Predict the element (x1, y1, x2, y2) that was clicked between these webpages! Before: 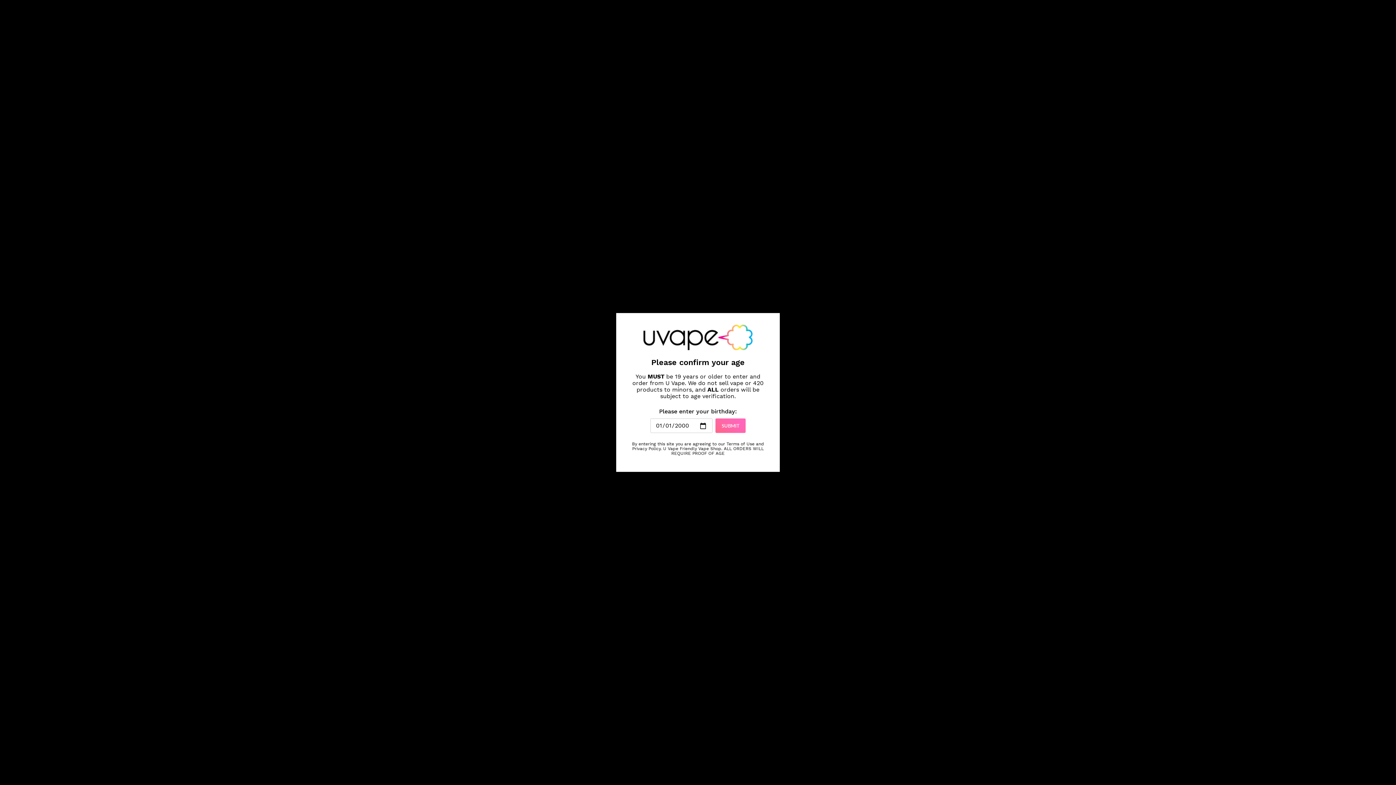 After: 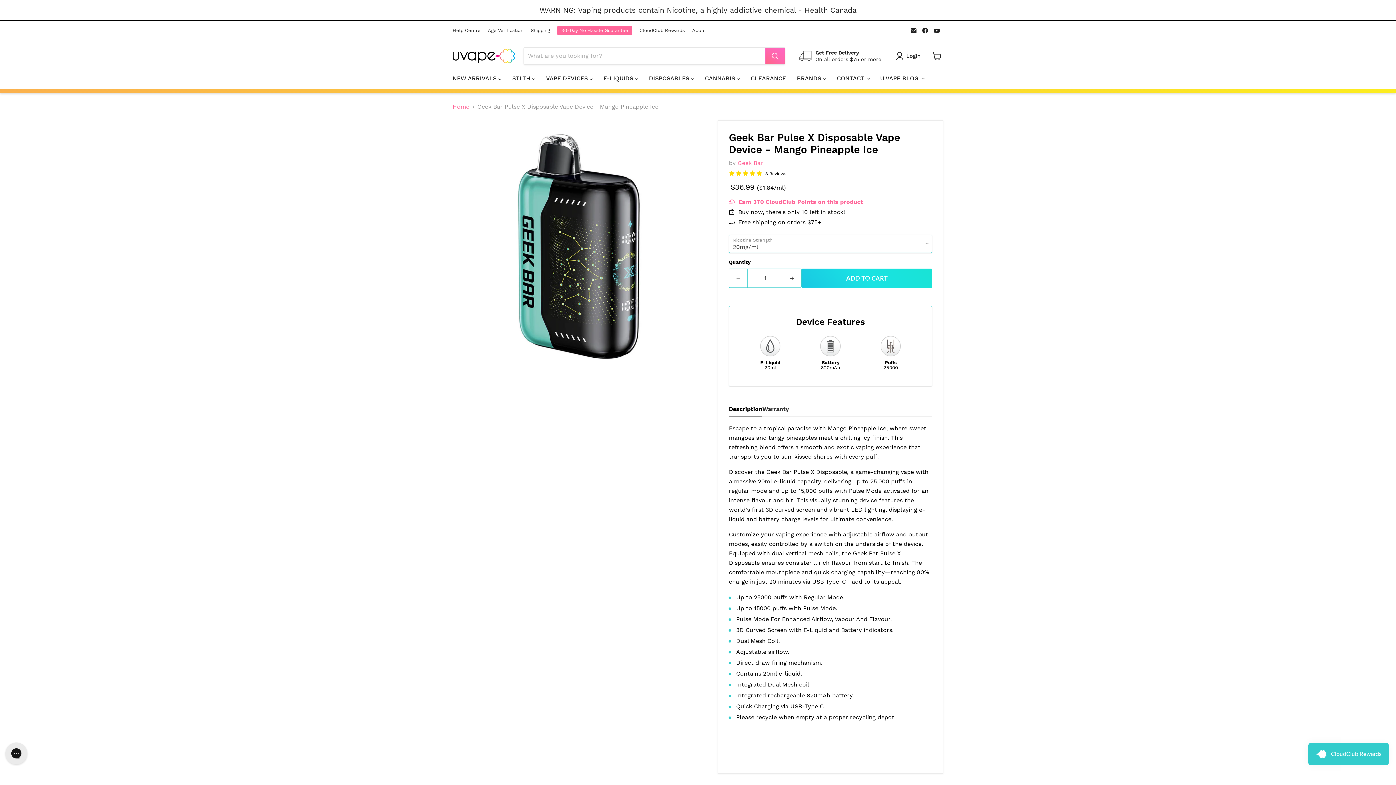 Action: label: SUBMIT bbox: (715, 418, 745, 433)